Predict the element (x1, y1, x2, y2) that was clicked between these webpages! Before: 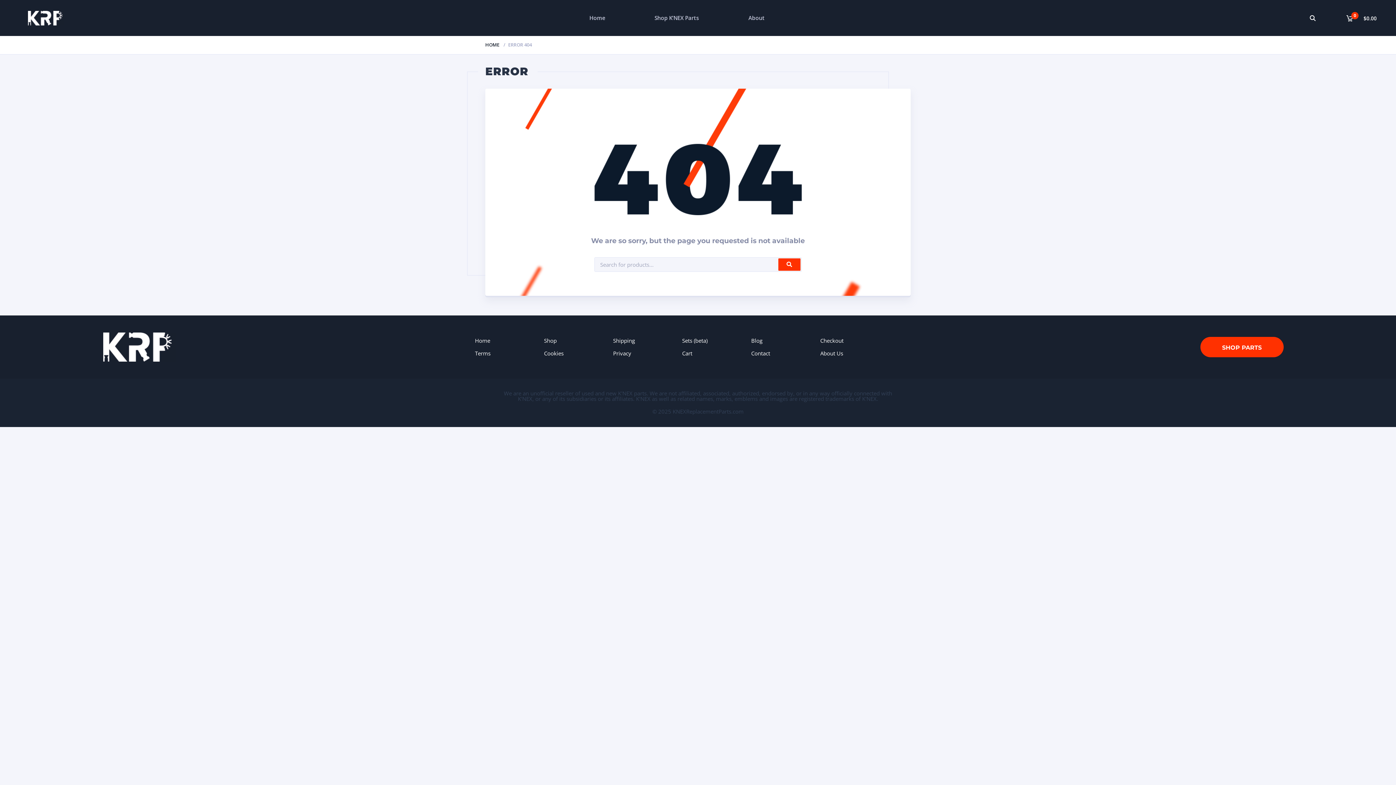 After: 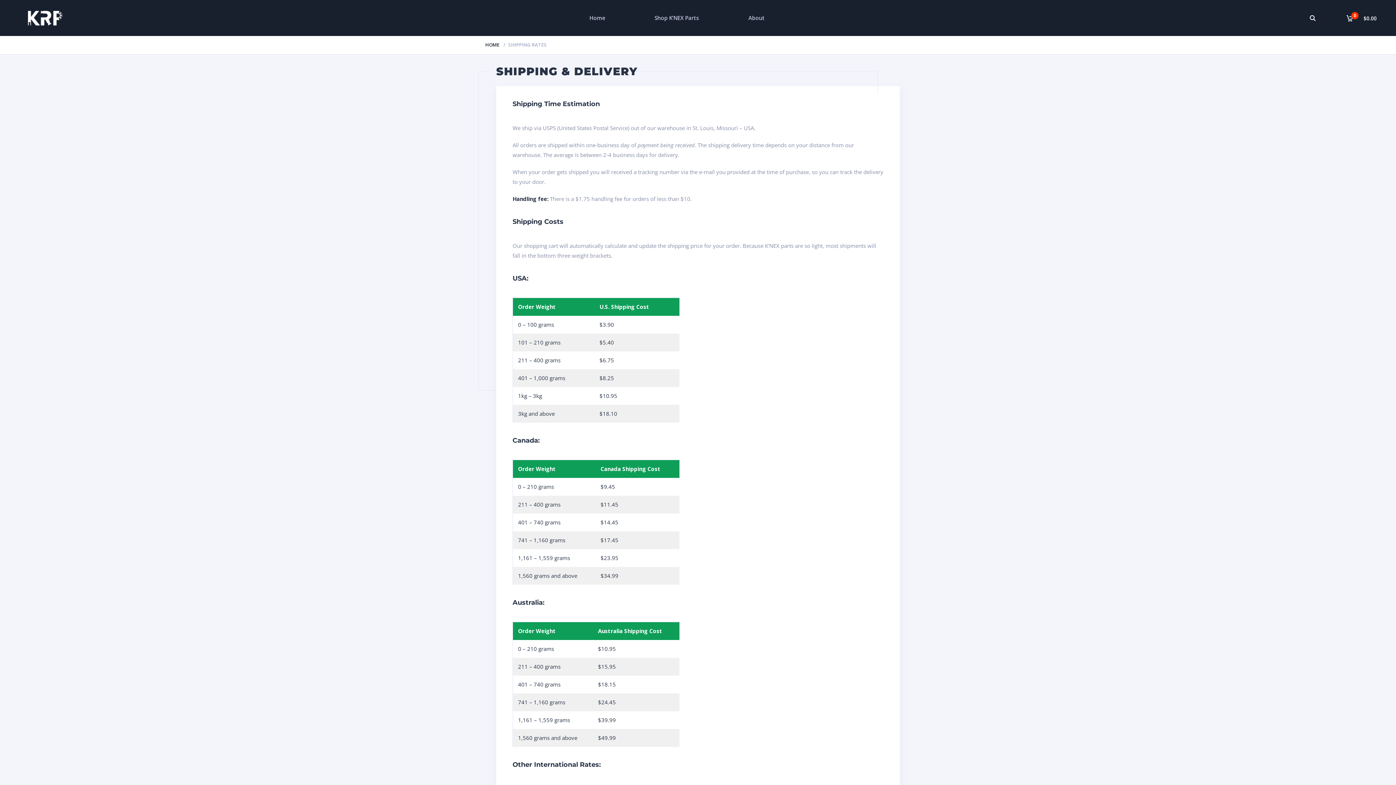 Action: bbox: (613, 337, 635, 344) label: Shipping